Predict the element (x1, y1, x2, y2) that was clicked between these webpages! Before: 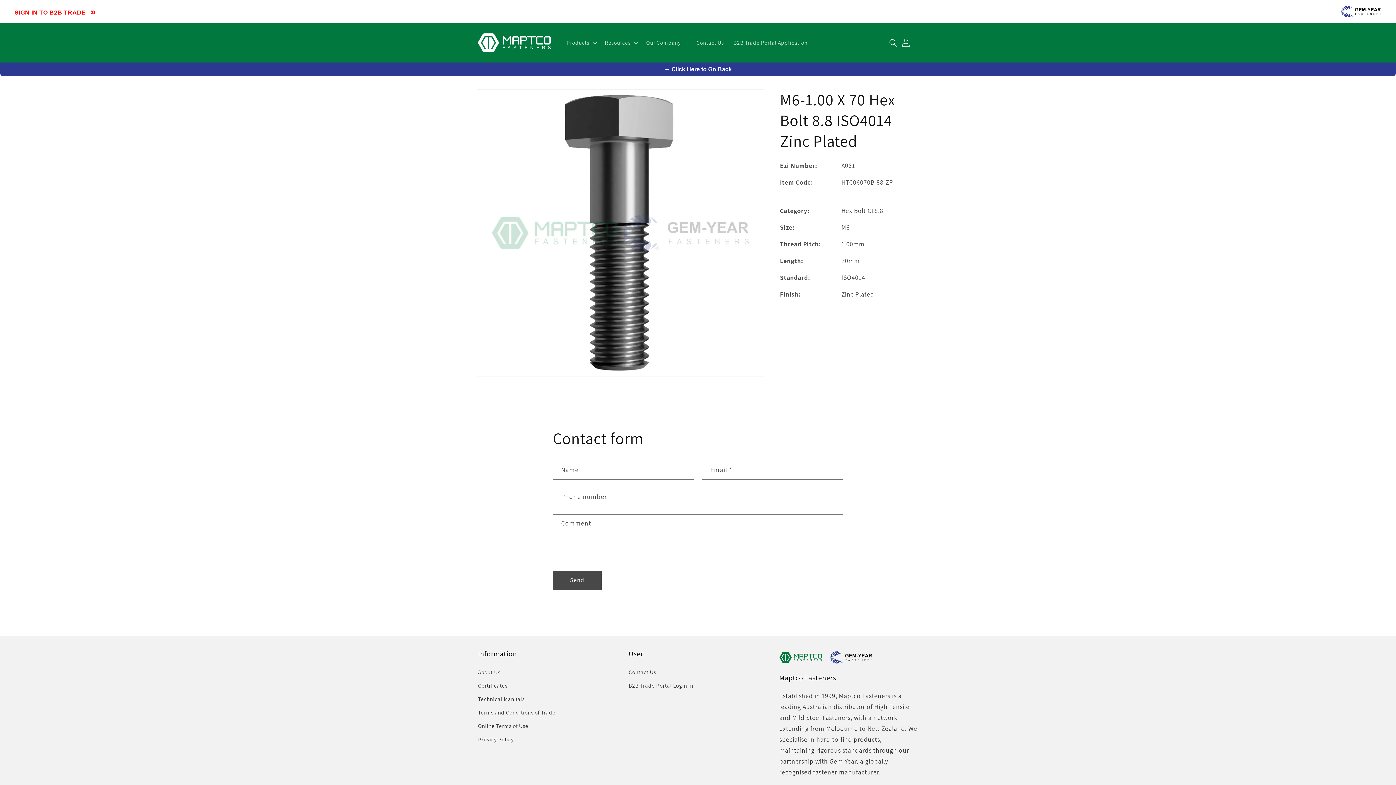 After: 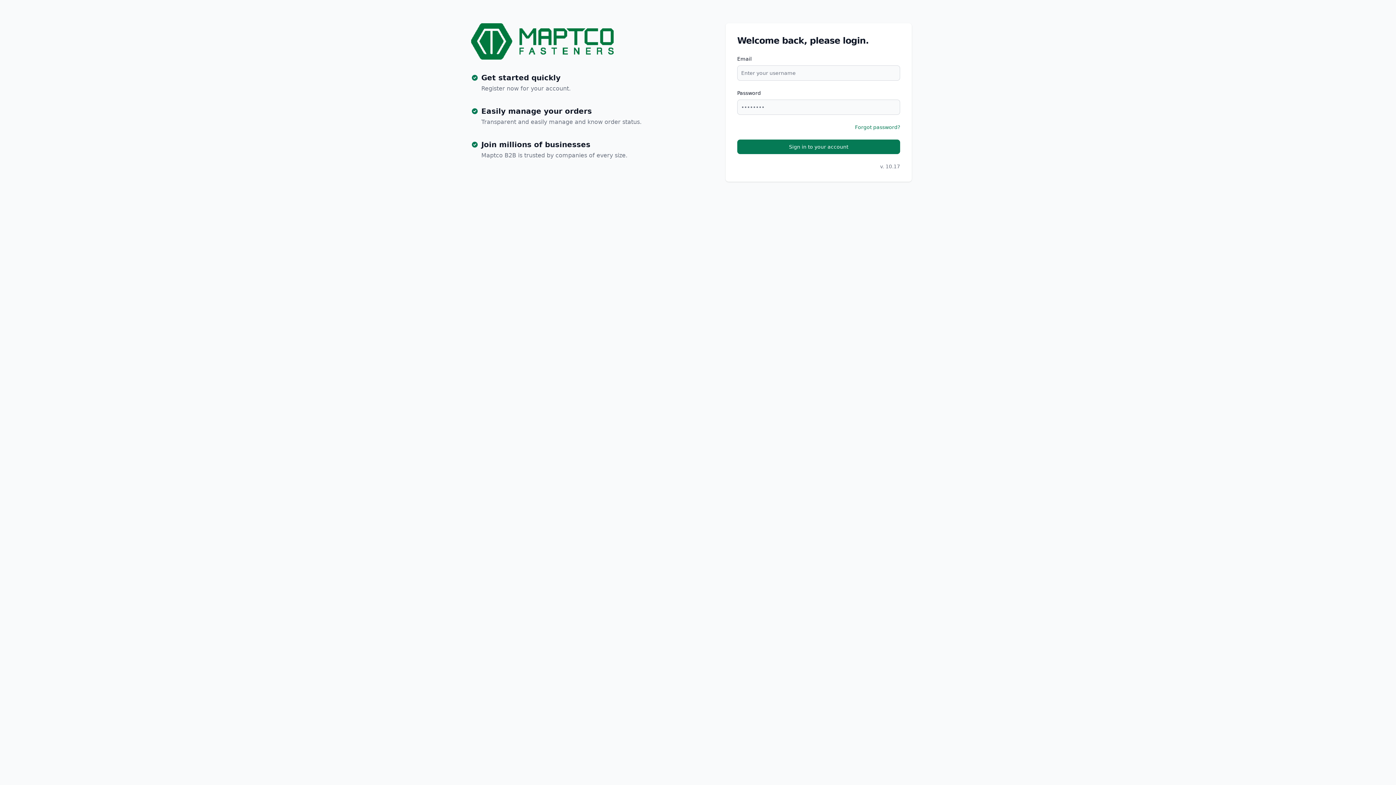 Action: label: B2B Trade Portal Login In bbox: (628, 678, 693, 692)